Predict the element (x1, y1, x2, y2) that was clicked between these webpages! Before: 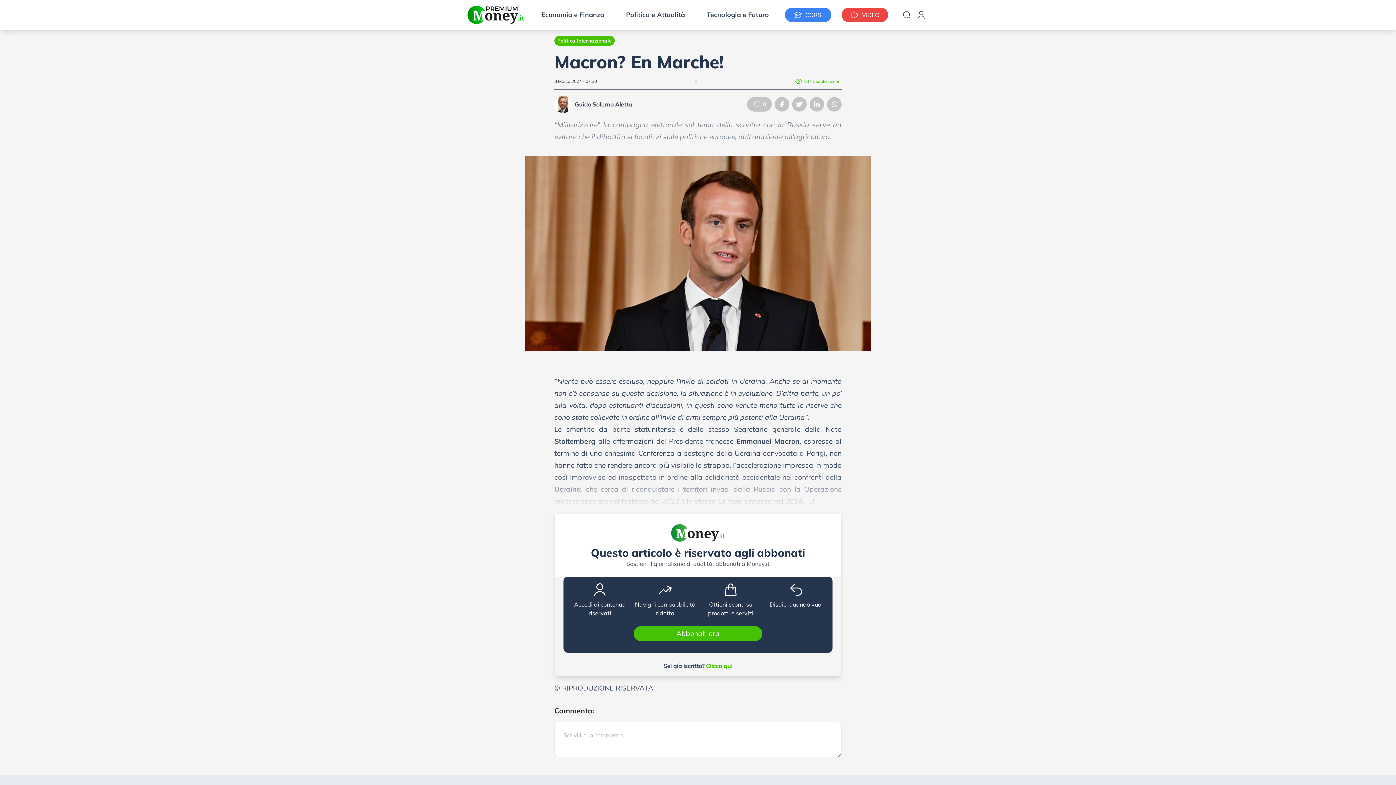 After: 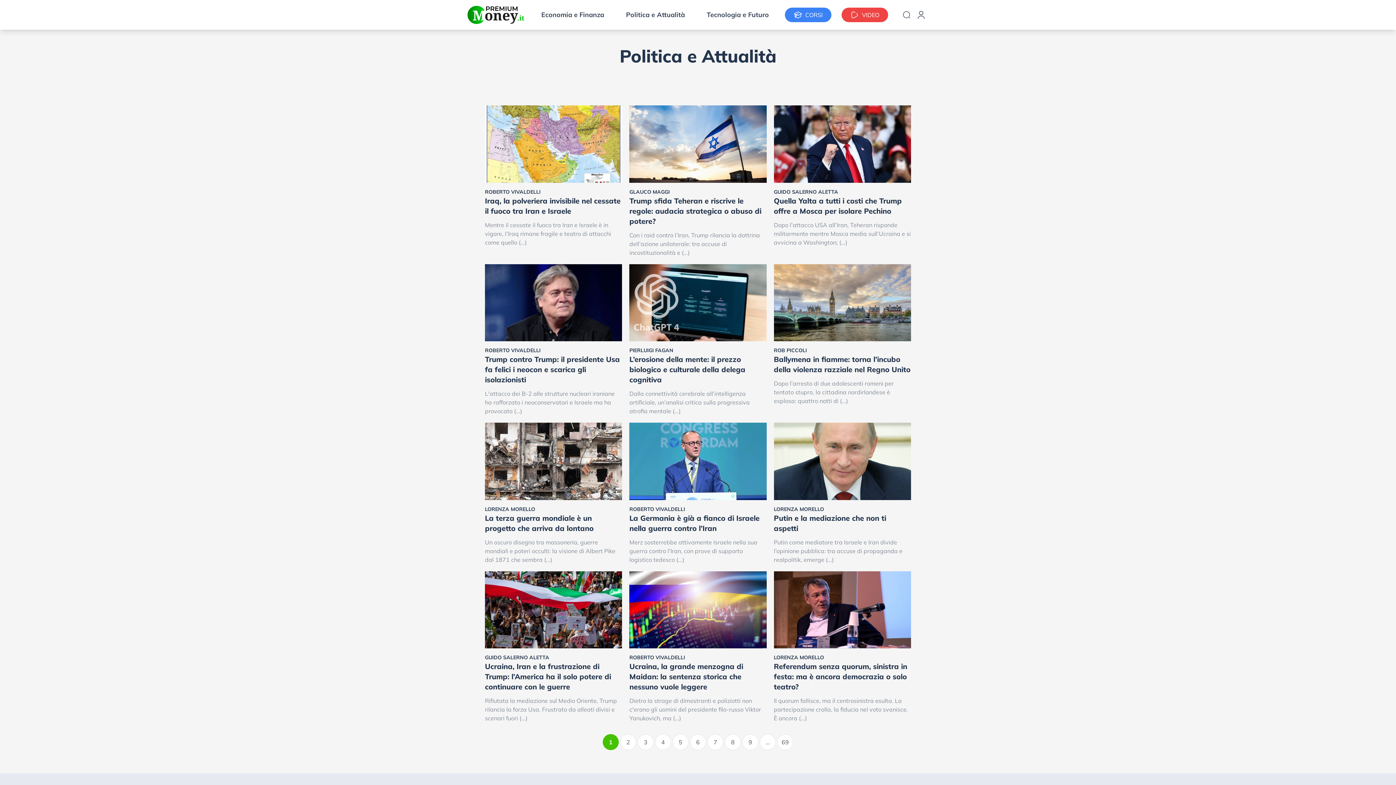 Action: label: Politica e Attualità bbox: (620, 6, 690, 23)